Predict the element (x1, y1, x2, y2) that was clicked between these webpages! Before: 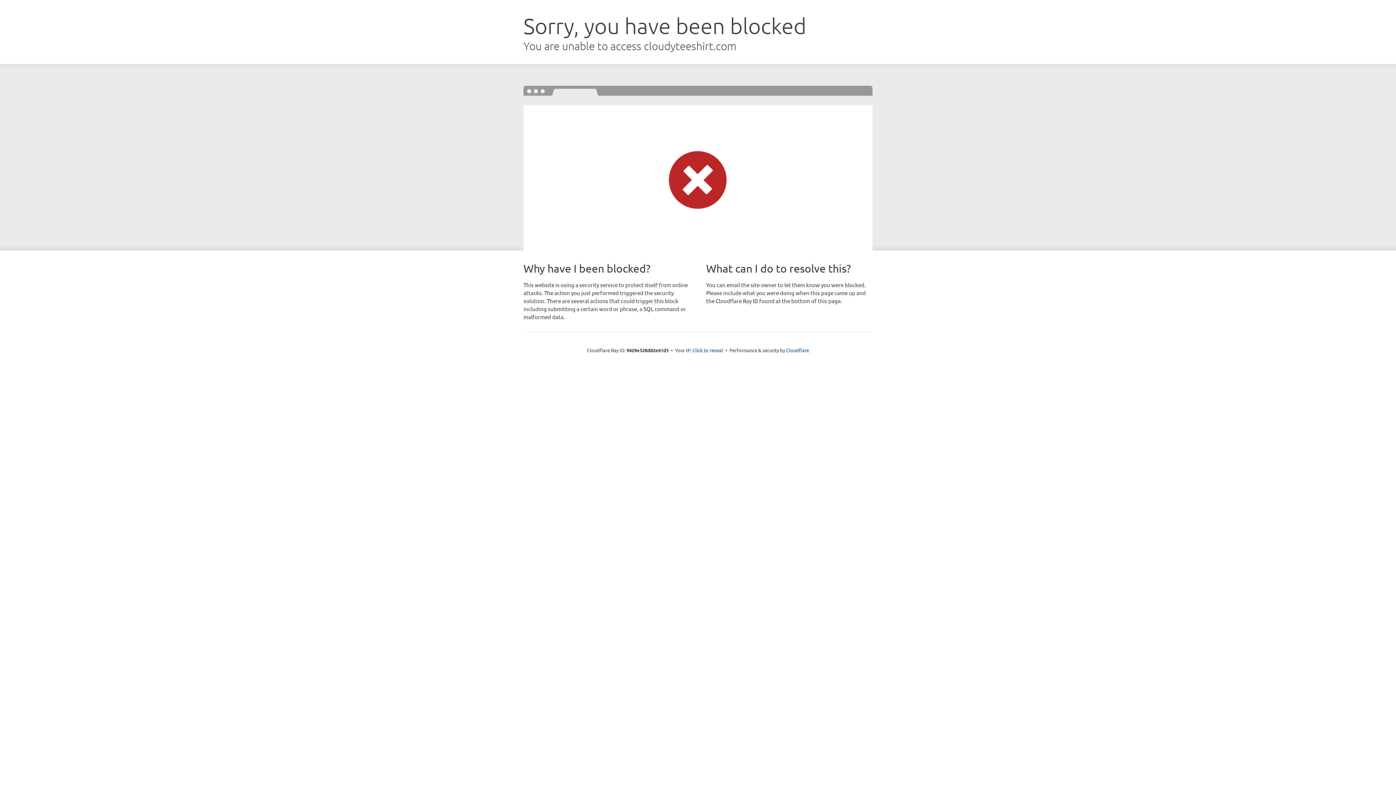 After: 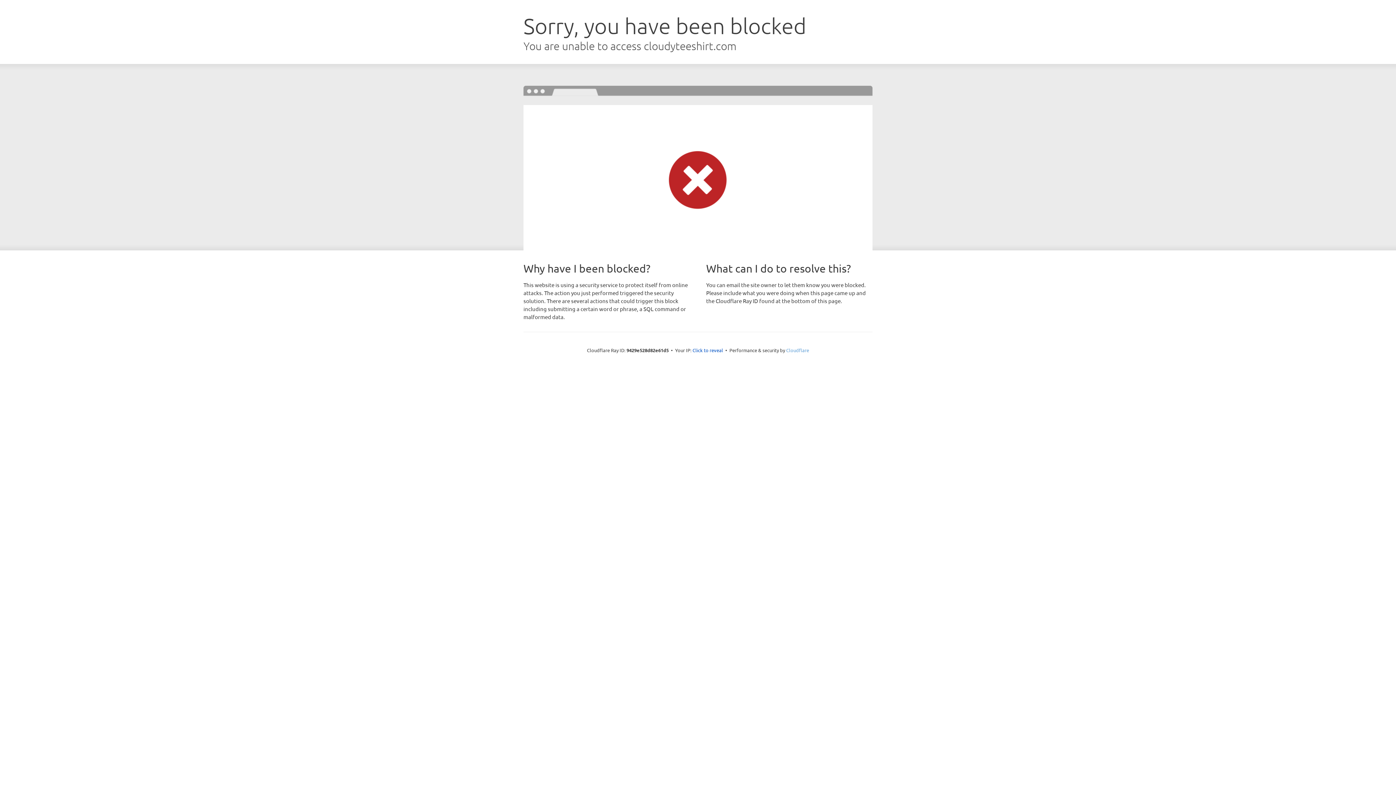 Action: bbox: (786, 347, 809, 353) label: Cloudflare